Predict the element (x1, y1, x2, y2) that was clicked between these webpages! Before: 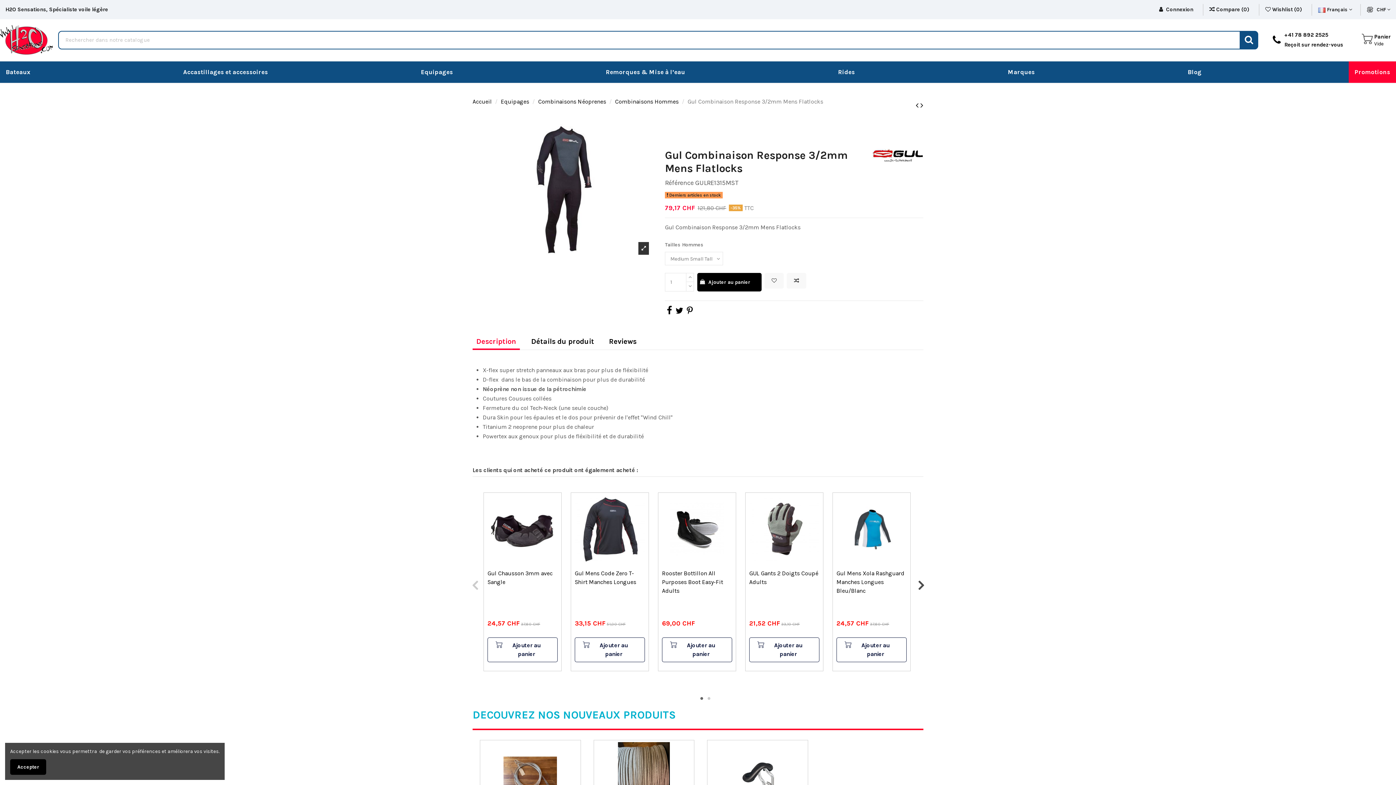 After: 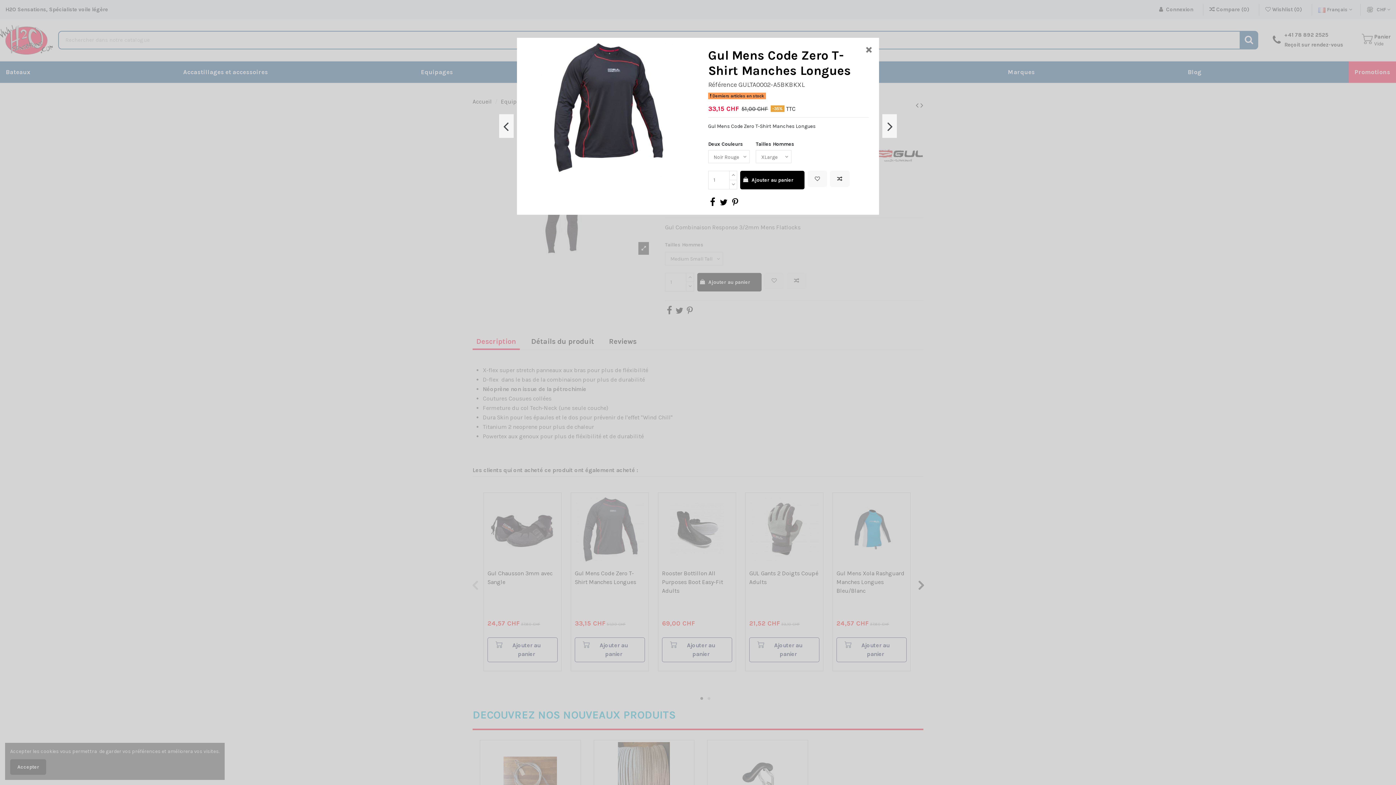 Action: bbox: (616, 535, 630, 545)